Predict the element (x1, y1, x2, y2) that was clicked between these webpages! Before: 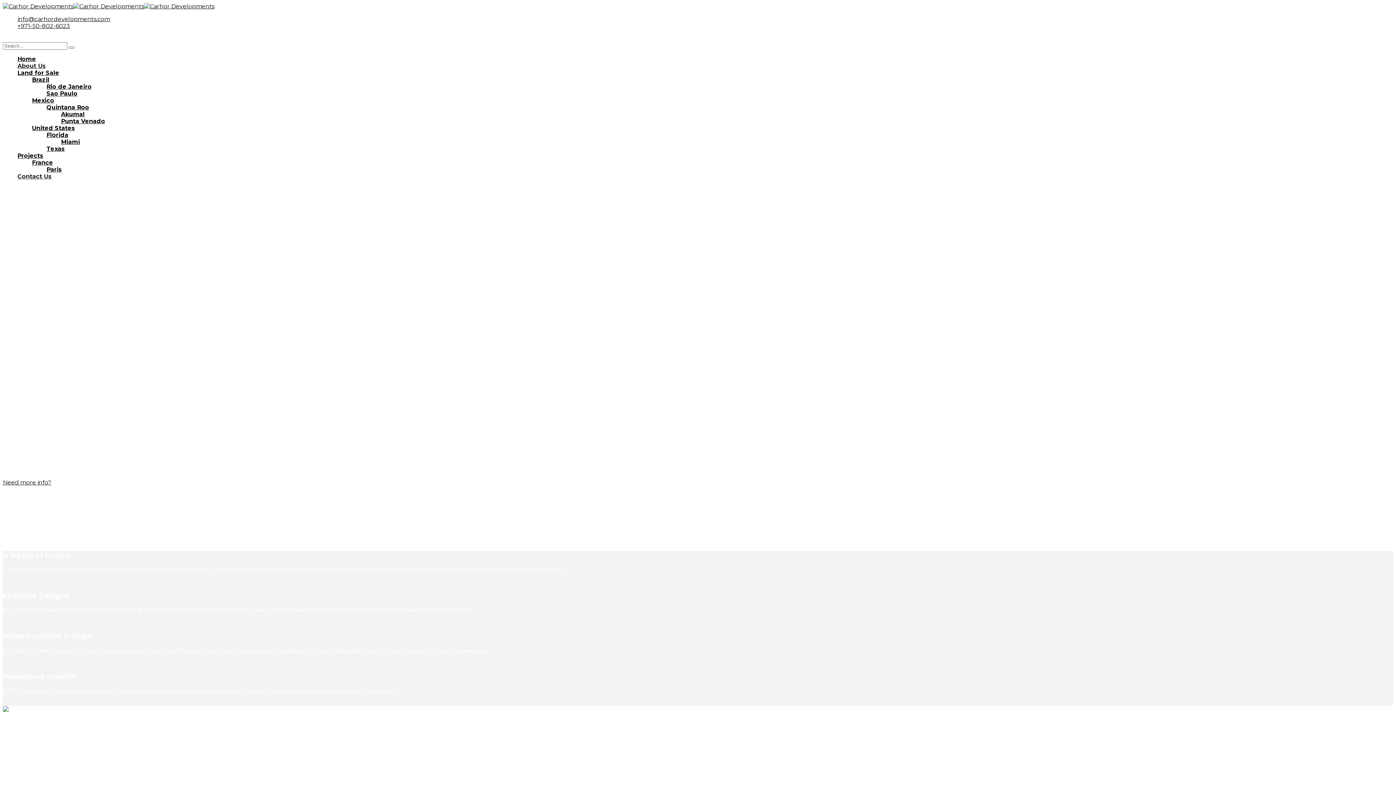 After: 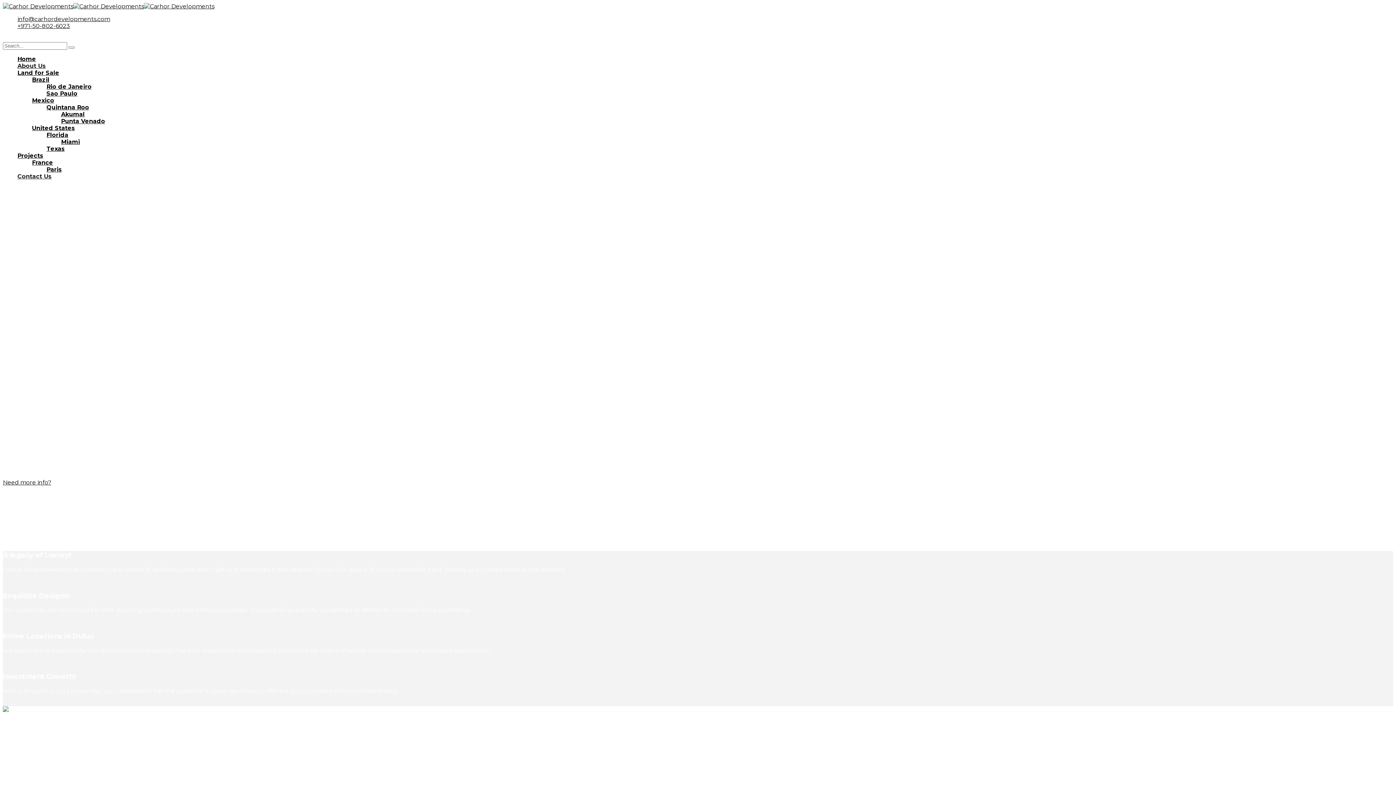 Action: label: Land for Sale bbox: (17, 69, 59, 76)